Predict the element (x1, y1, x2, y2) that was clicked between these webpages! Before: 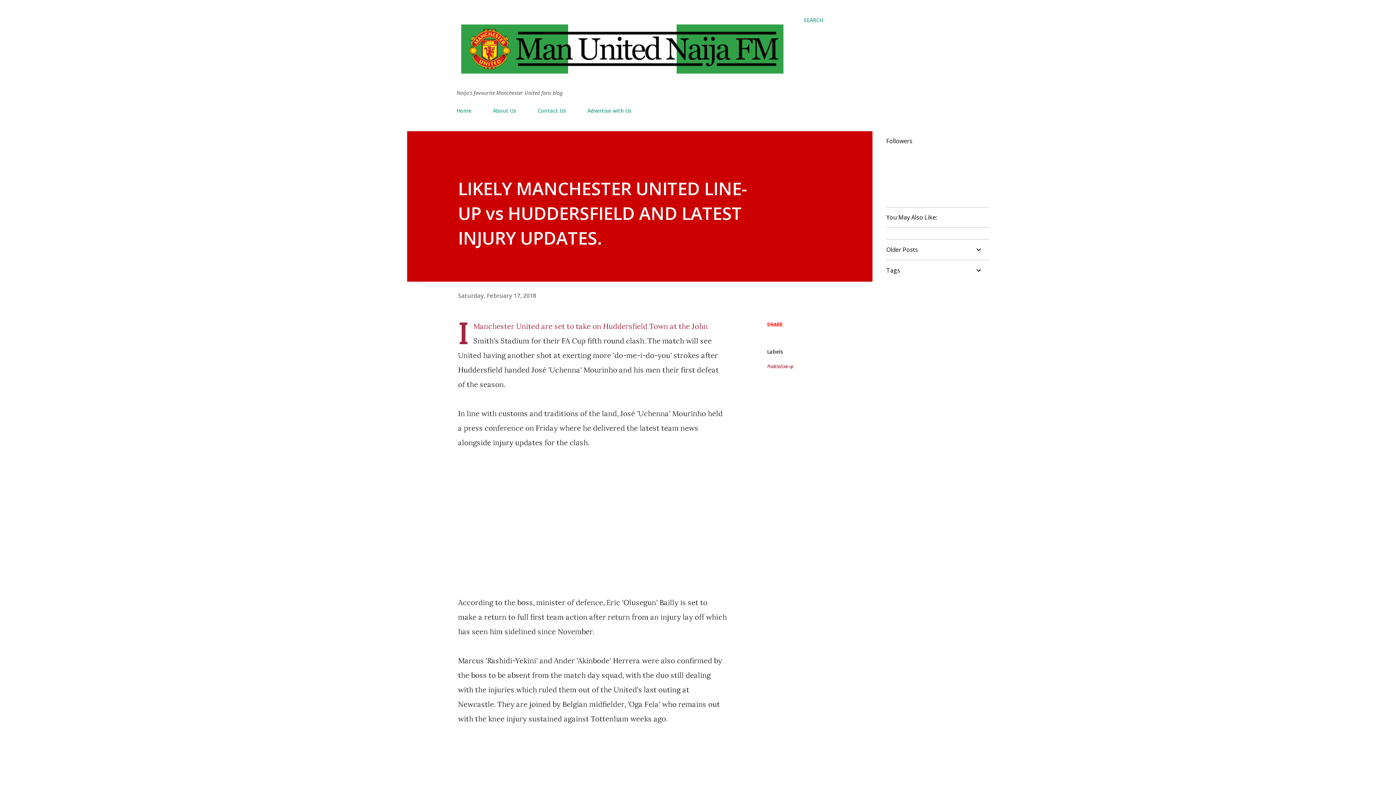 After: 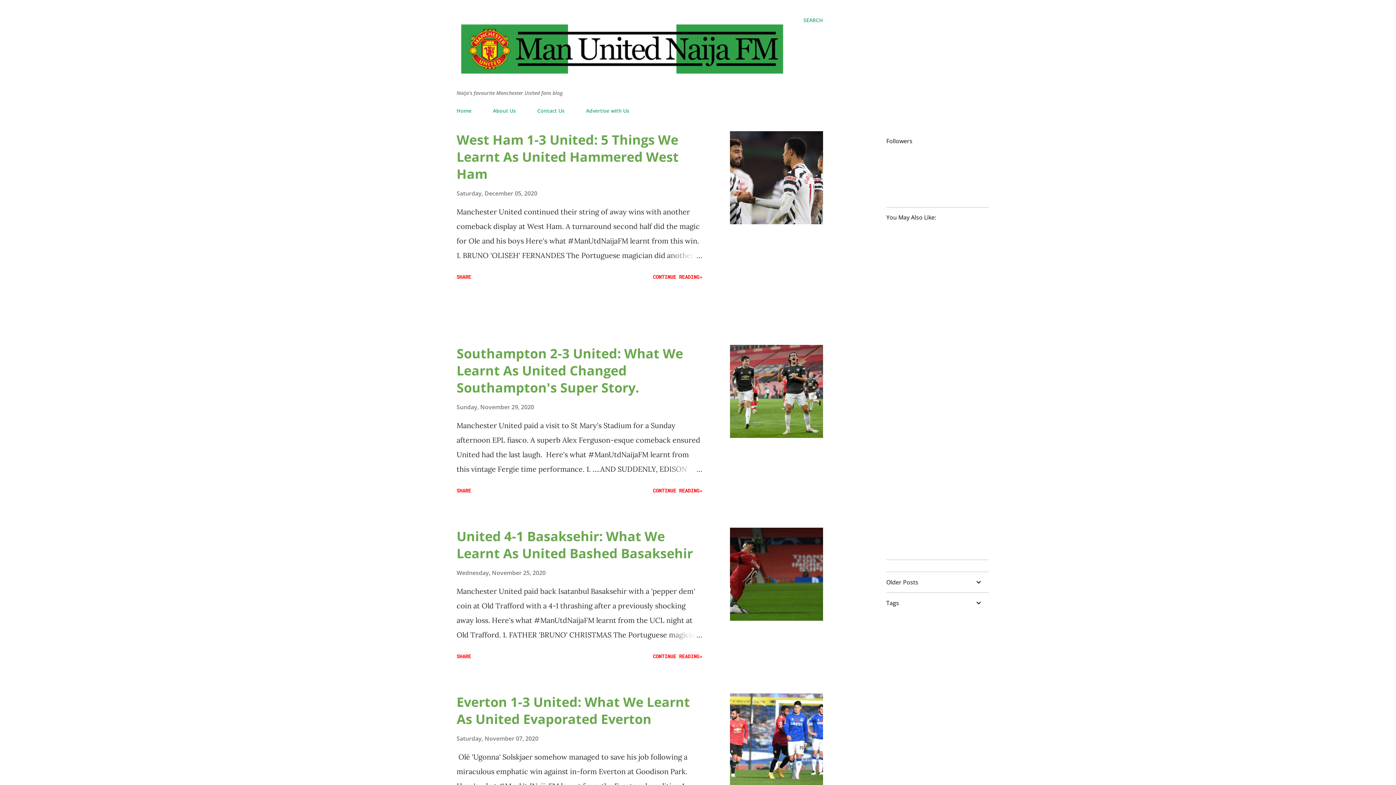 Action: bbox: (456, 74, 788, 84)